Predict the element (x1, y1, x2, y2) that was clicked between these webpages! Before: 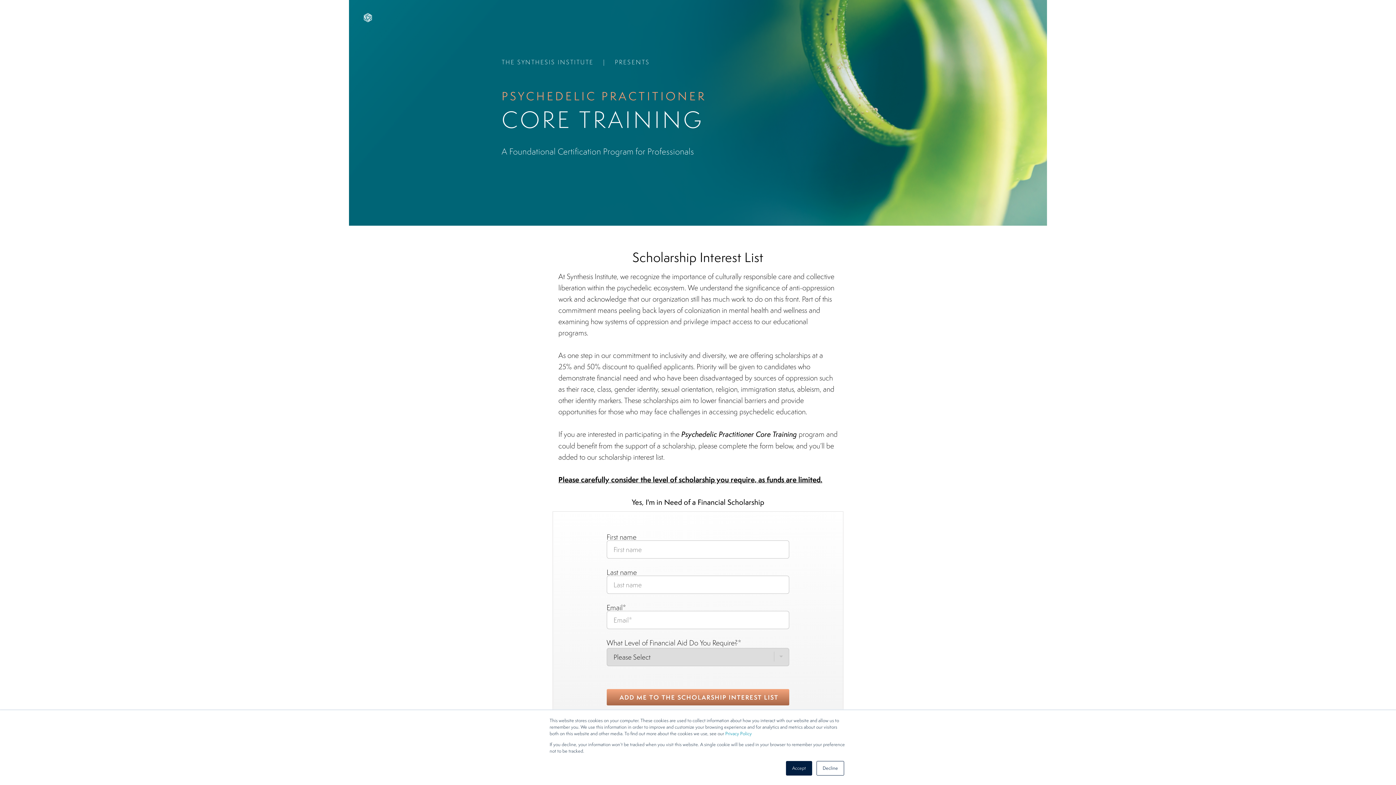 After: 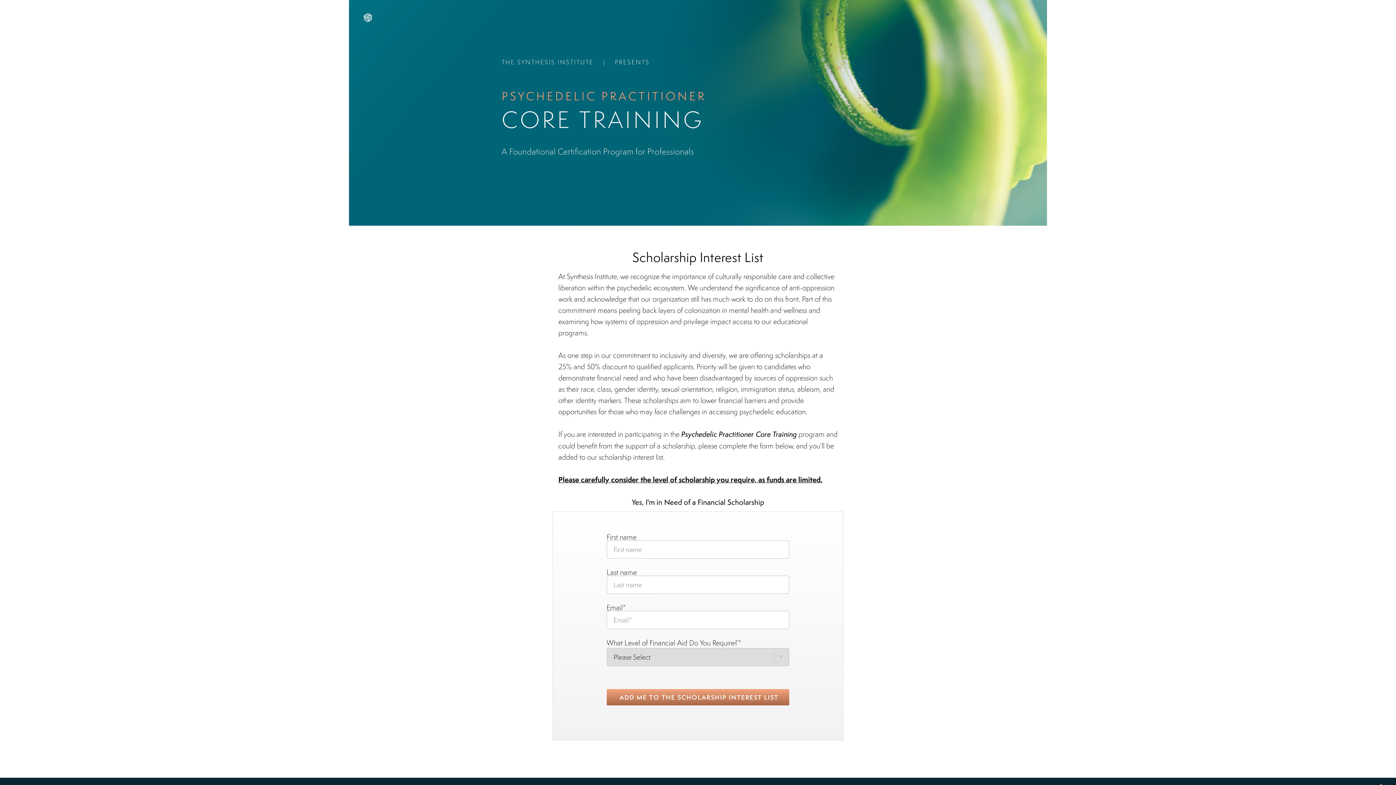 Action: label: Accept bbox: (786, 761, 812, 776)